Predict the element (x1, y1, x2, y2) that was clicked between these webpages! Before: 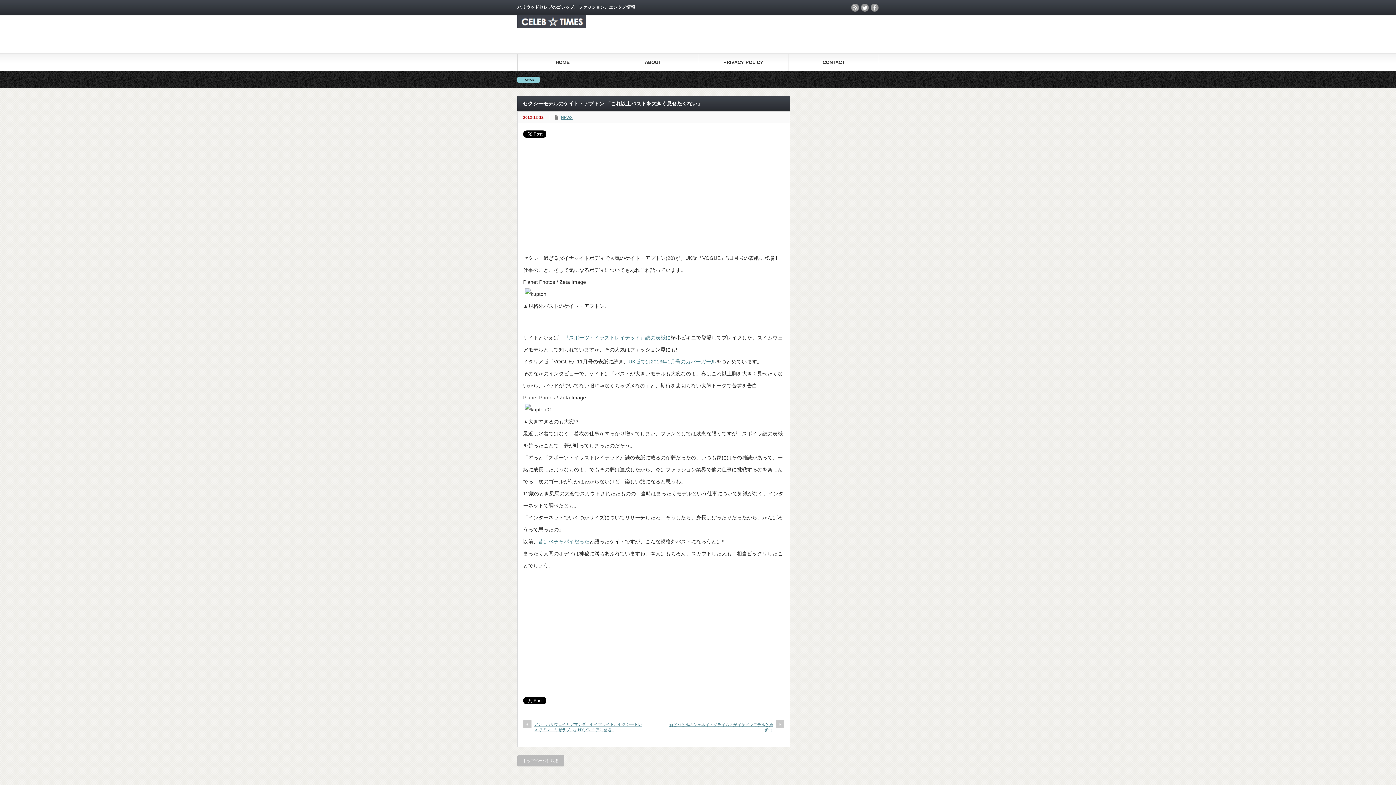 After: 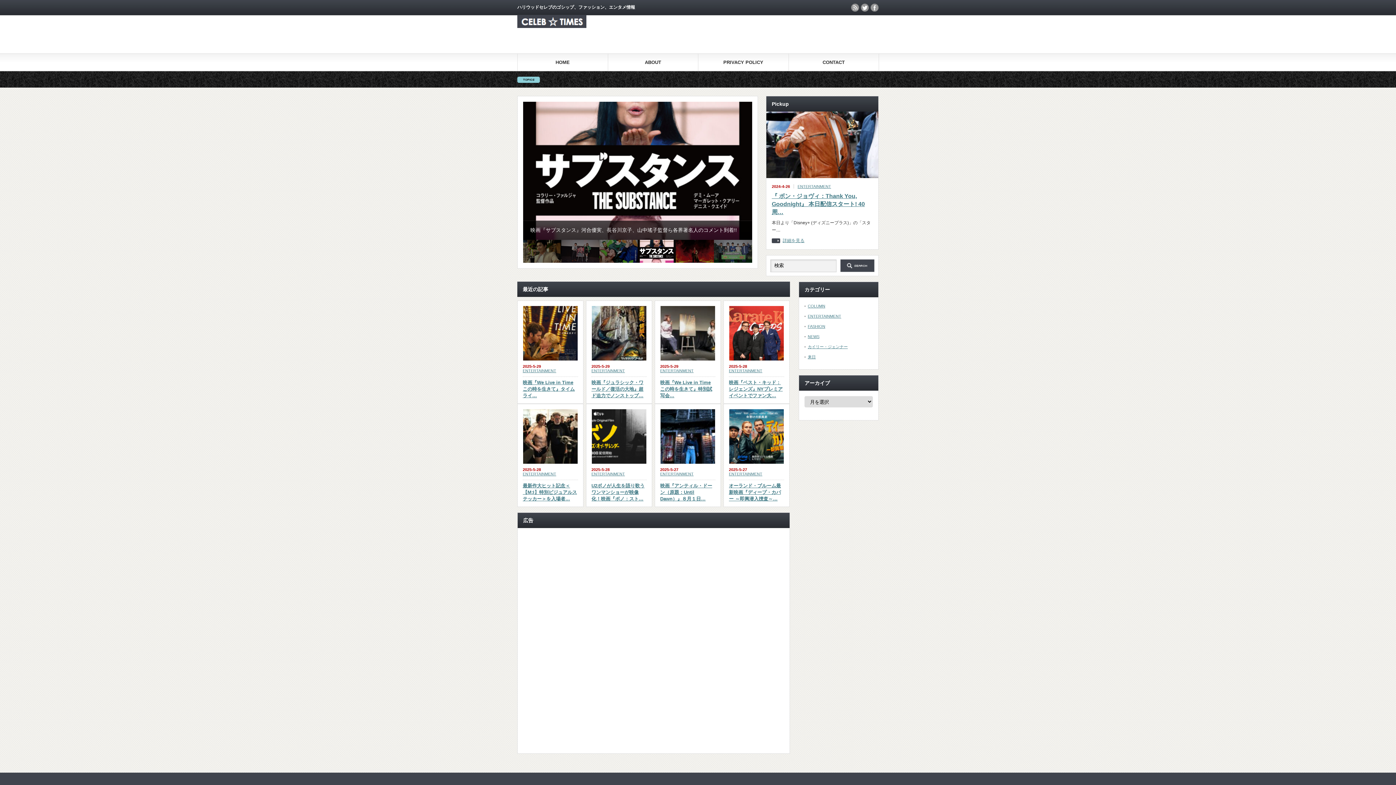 Action: label: トップページに戻る bbox: (517, 755, 564, 766)